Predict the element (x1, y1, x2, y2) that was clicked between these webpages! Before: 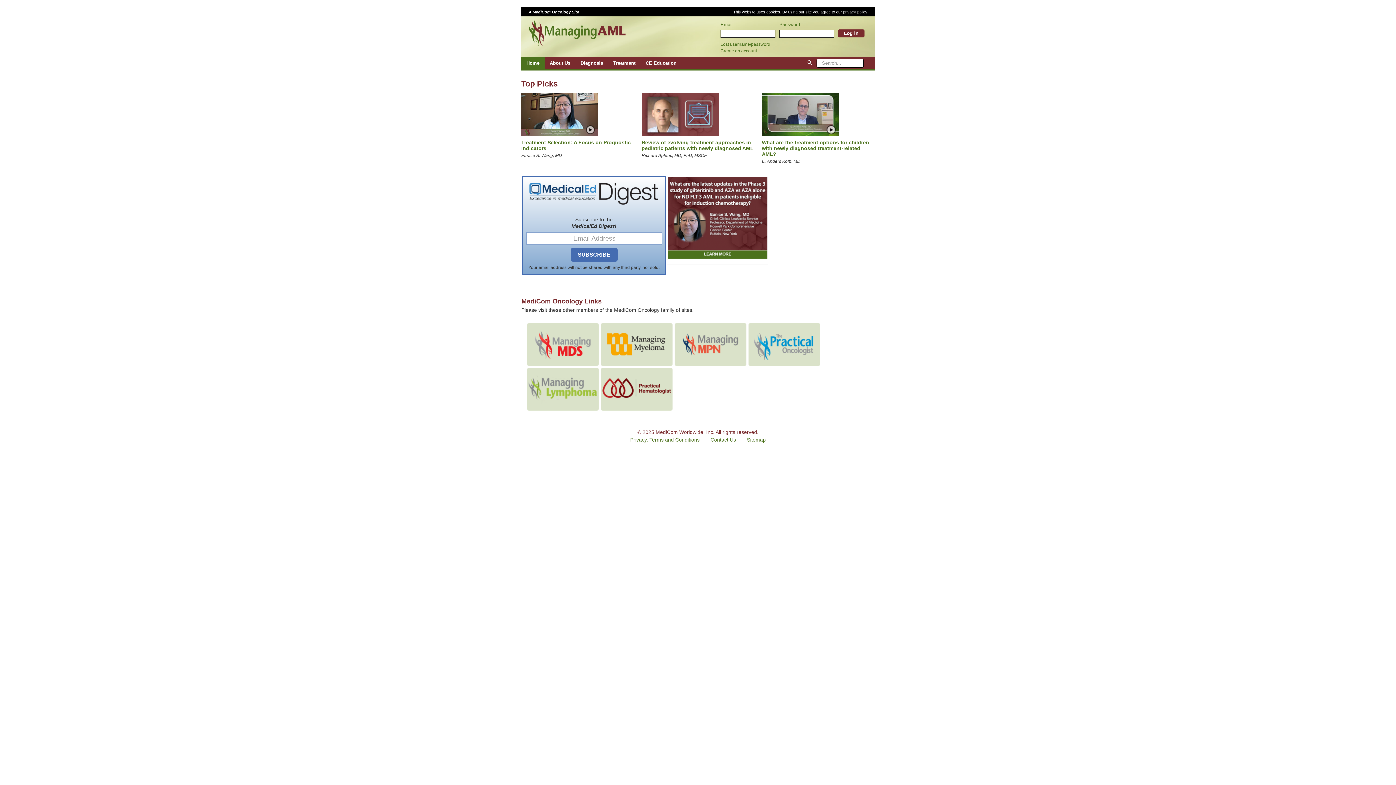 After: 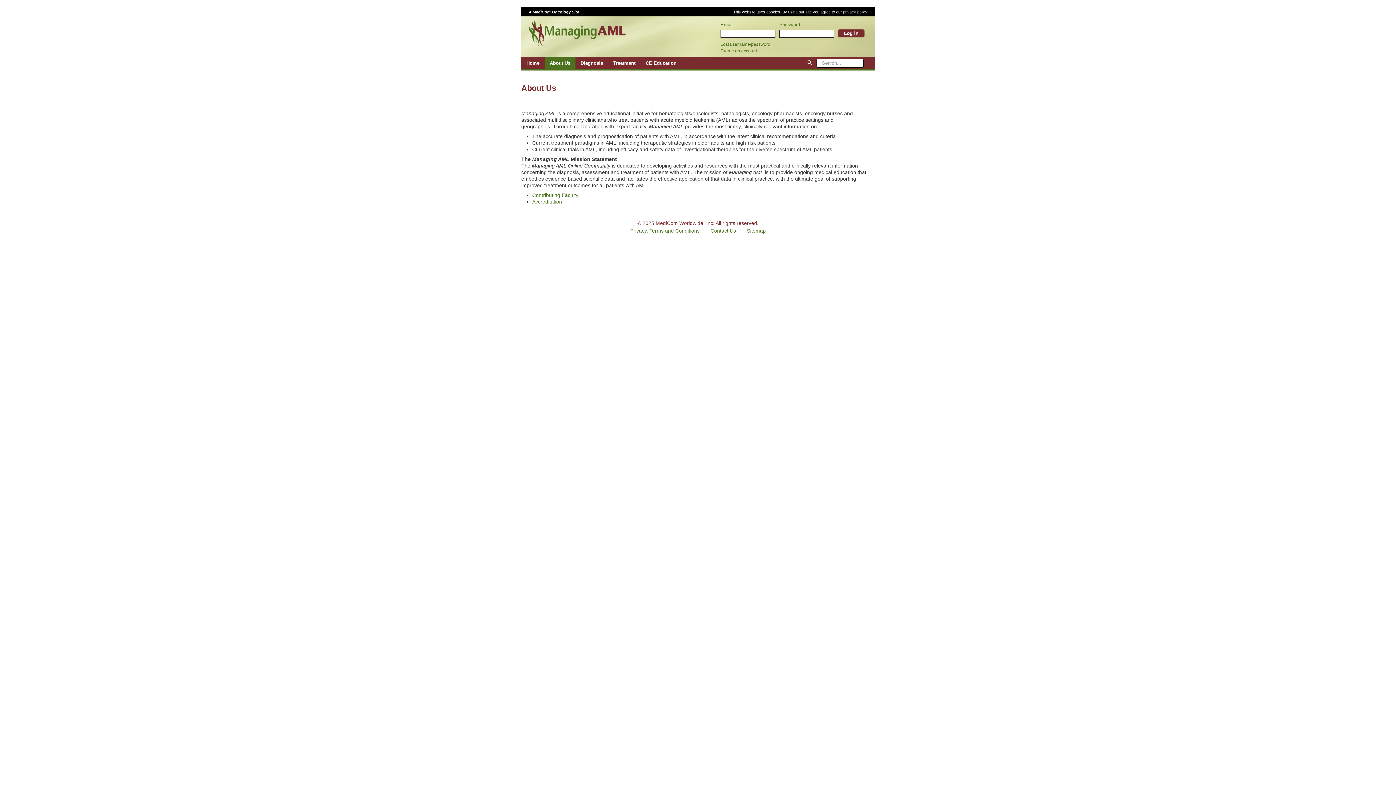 Action: bbox: (544, 57, 575, 69) label: About Us